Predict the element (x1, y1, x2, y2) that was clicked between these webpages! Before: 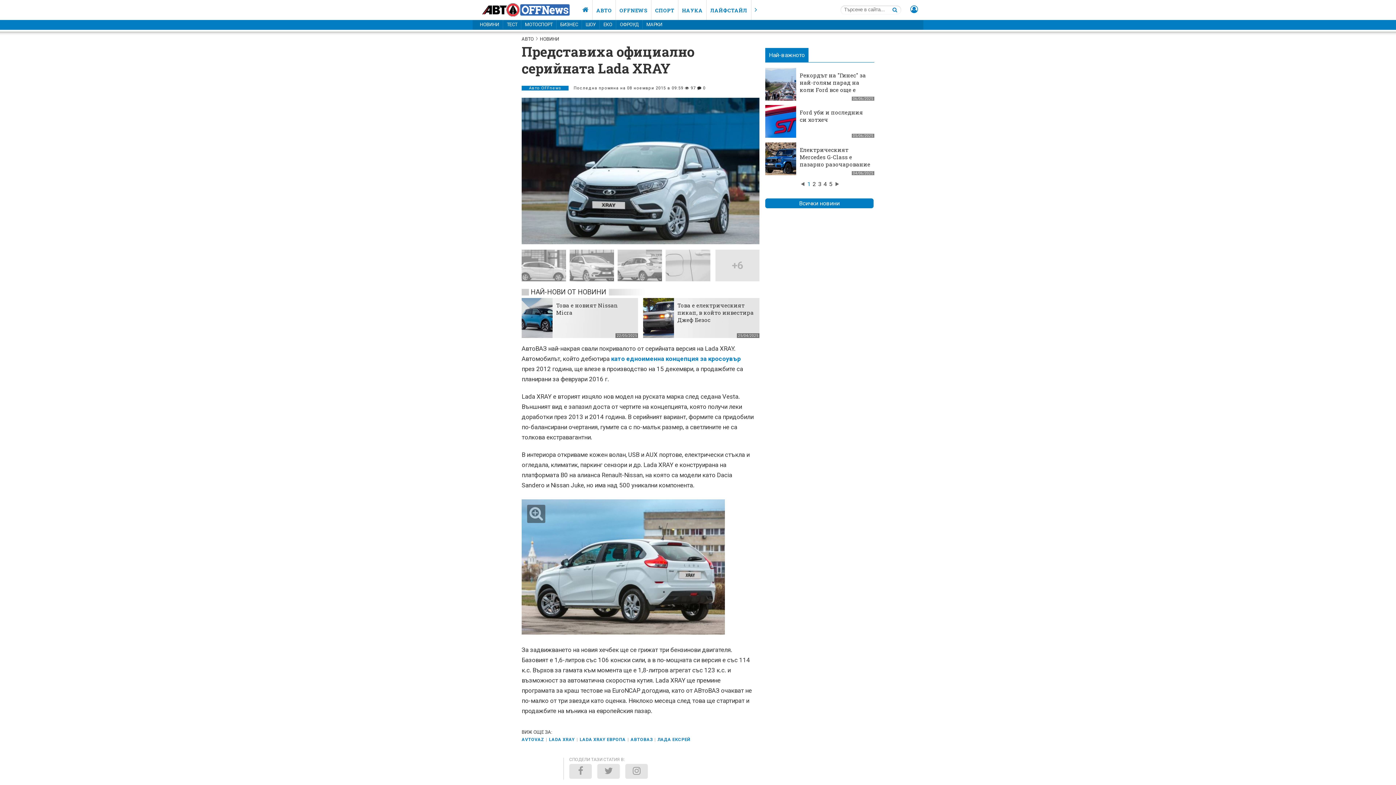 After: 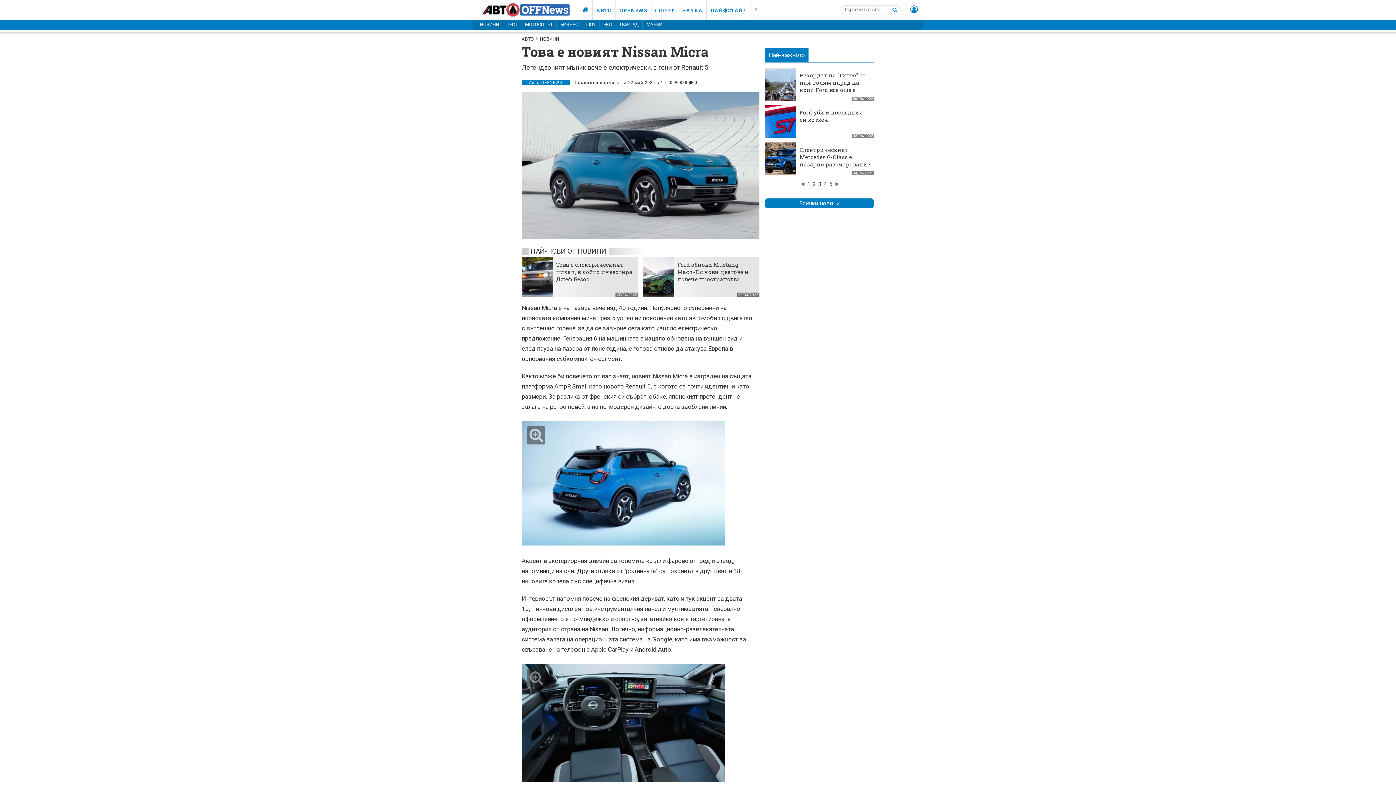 Action: bbox: (521, 332, 576, 339)